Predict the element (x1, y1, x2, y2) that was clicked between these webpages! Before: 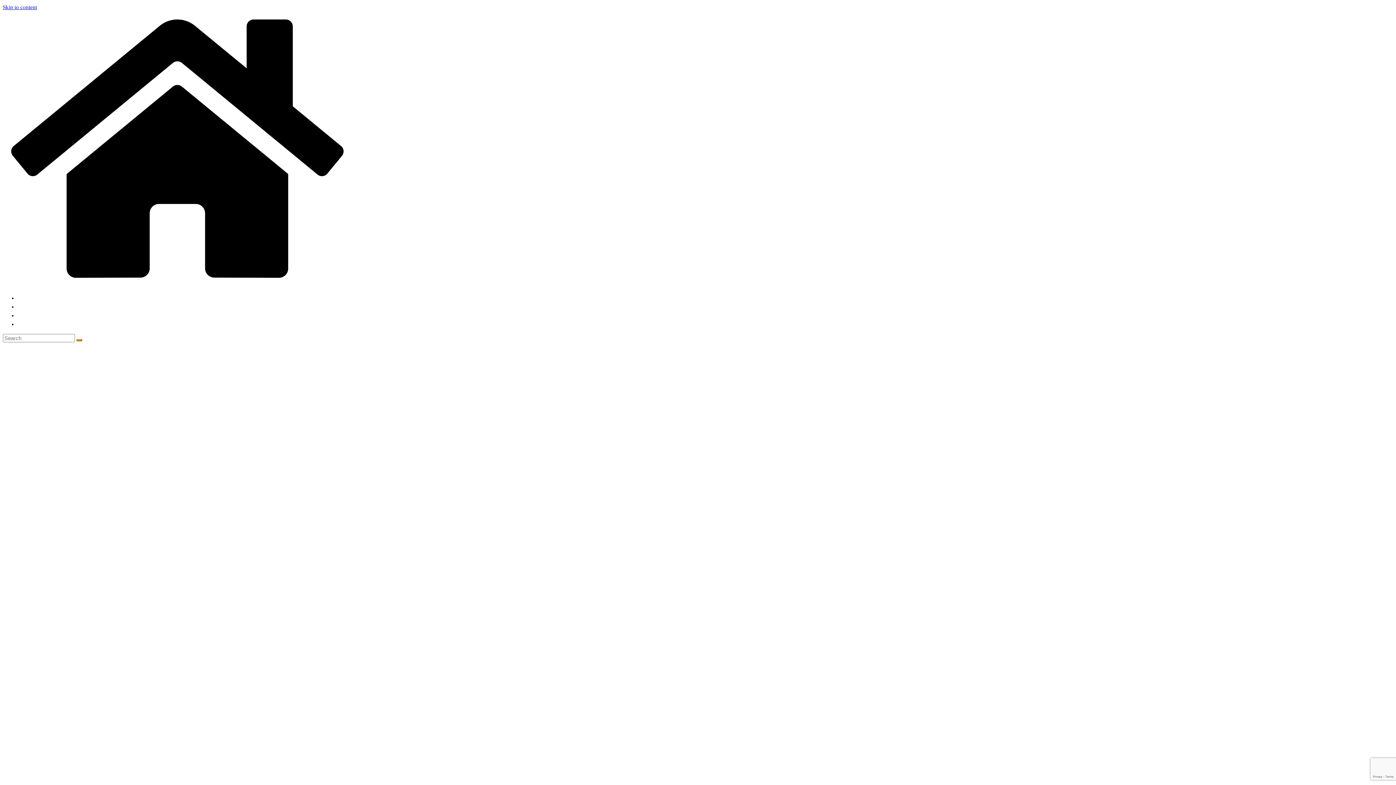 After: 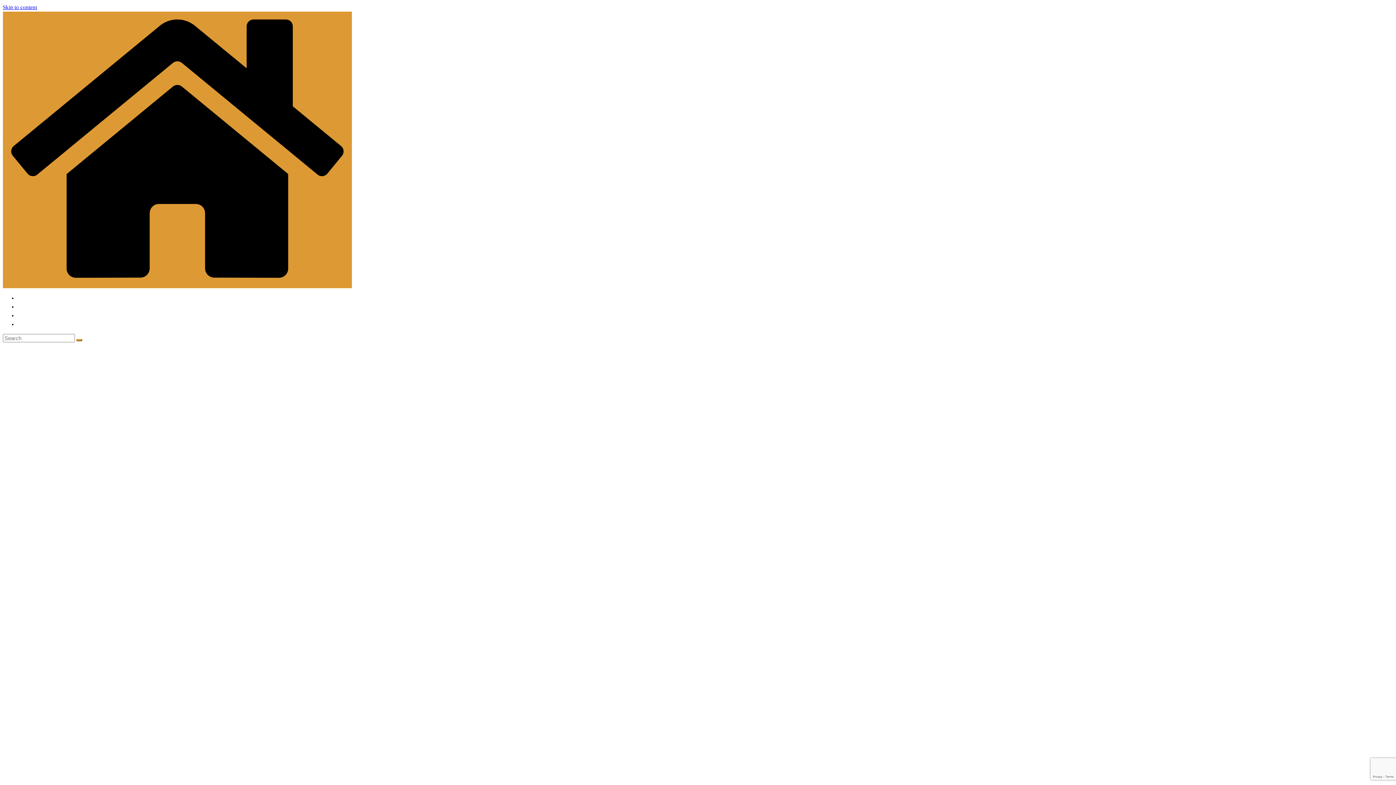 Action: bbox: (2, 281, 352, 287)